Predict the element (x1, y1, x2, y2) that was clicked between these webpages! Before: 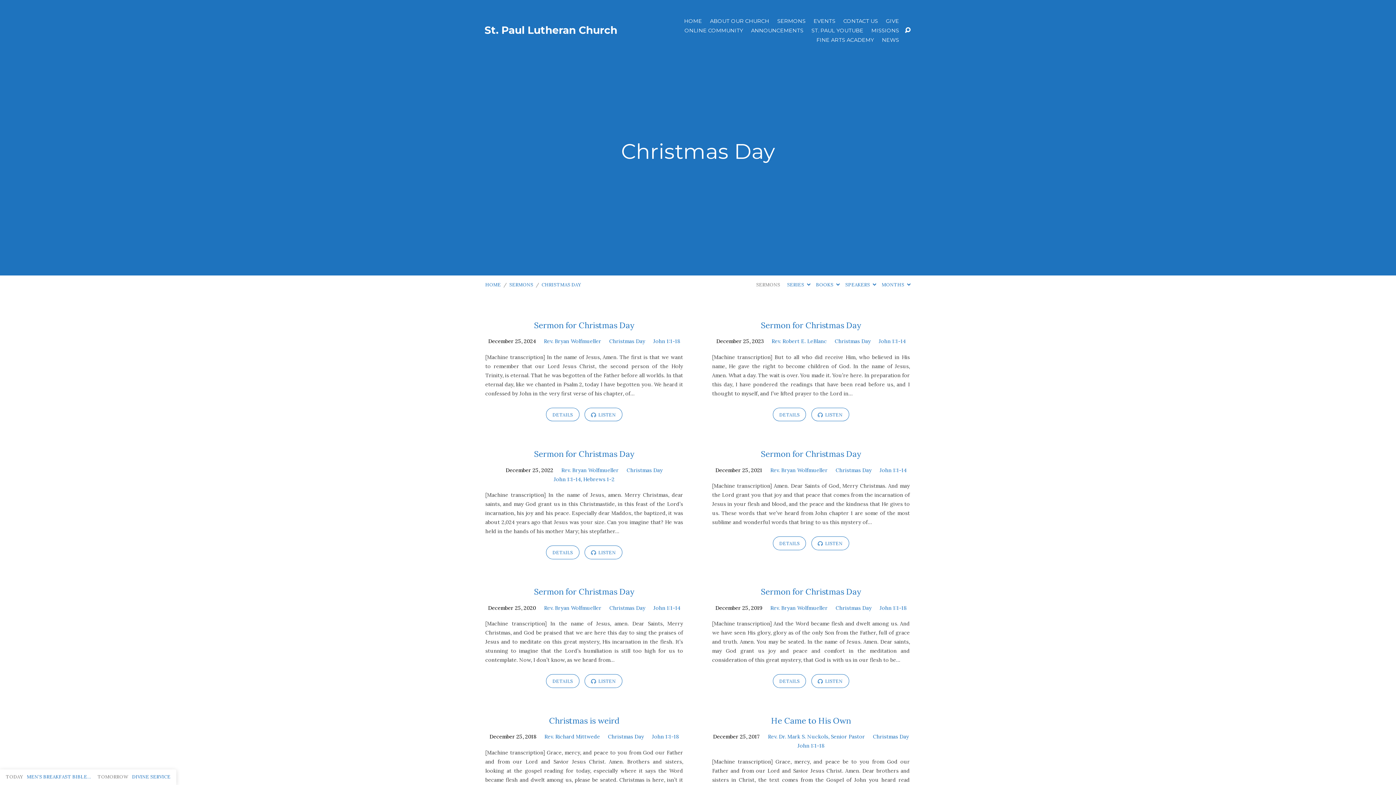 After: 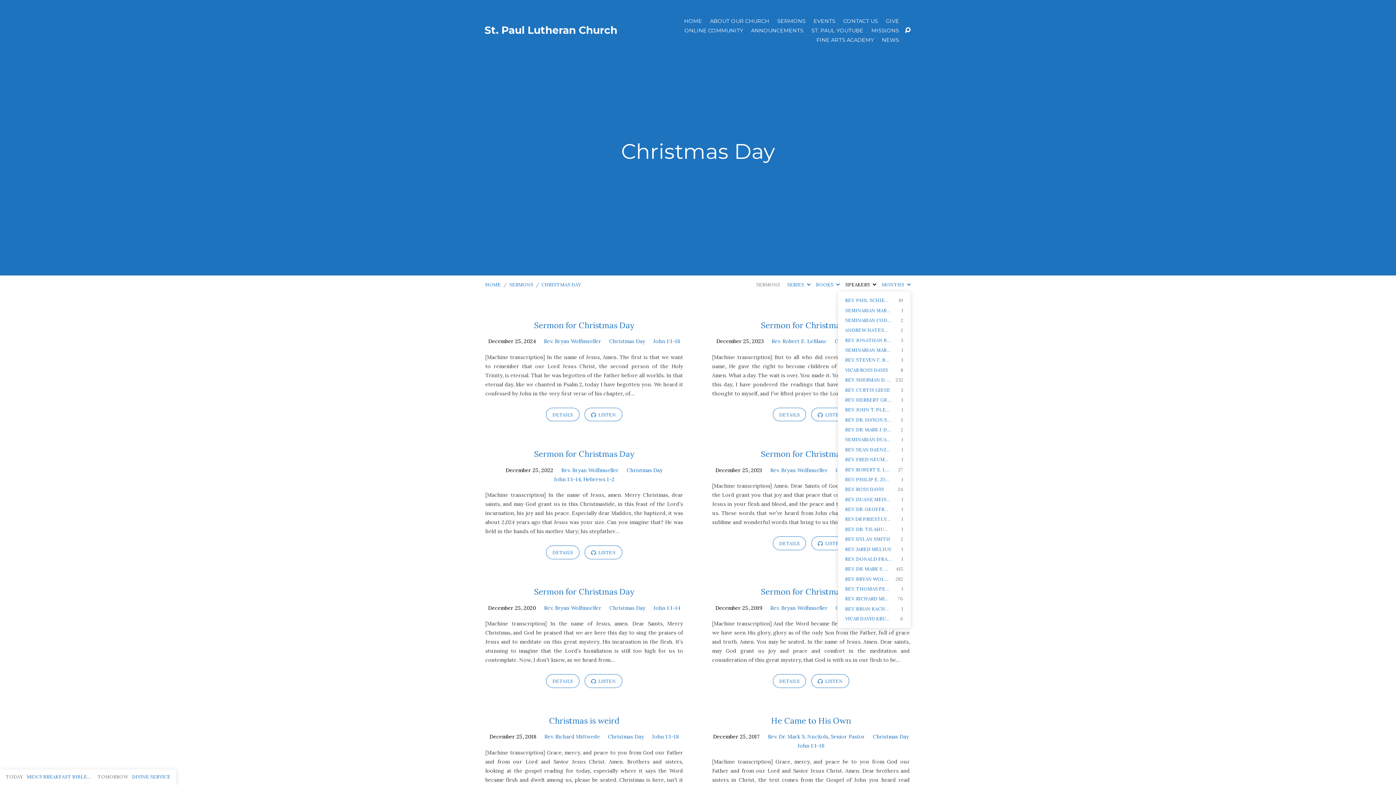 Action: bbox: (845, 281, 876, 288) label: SPEAKERS 